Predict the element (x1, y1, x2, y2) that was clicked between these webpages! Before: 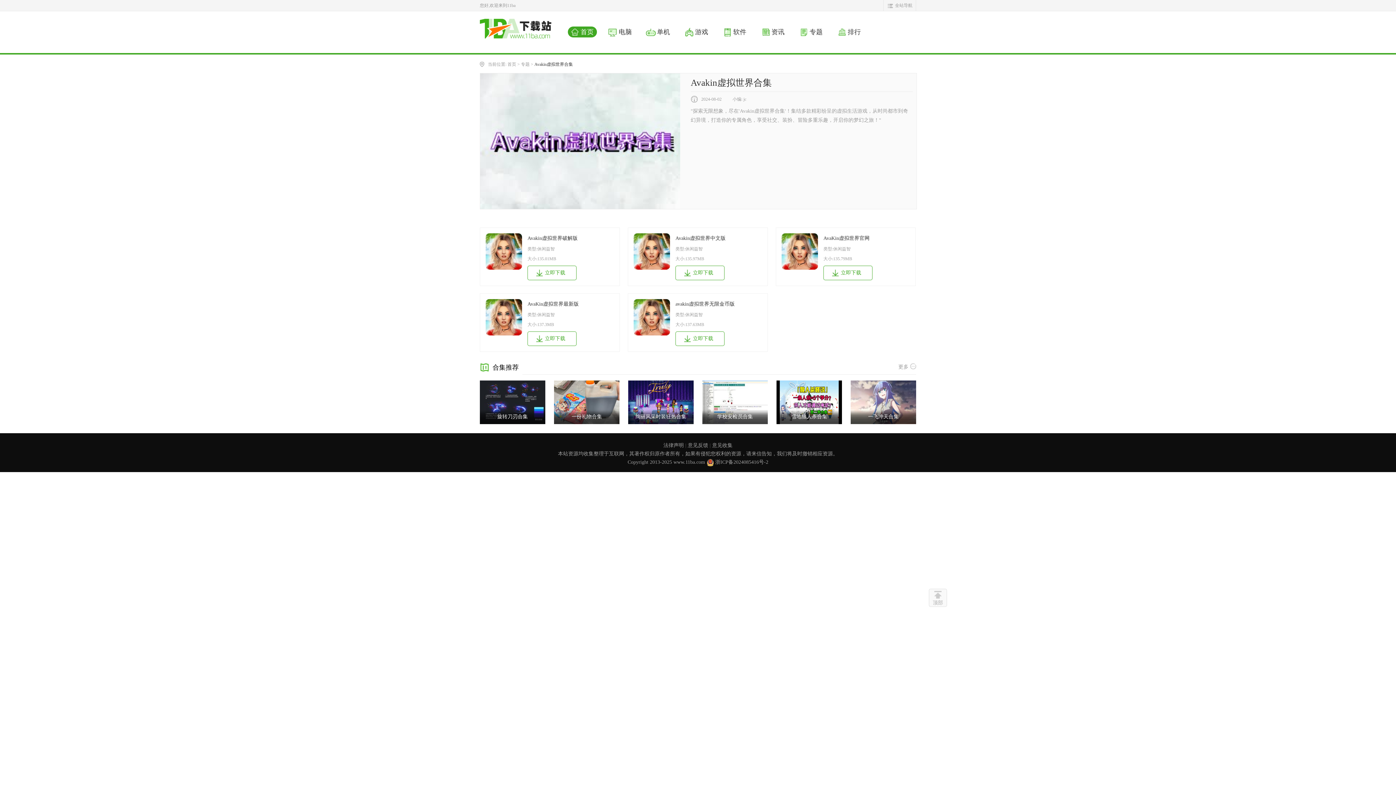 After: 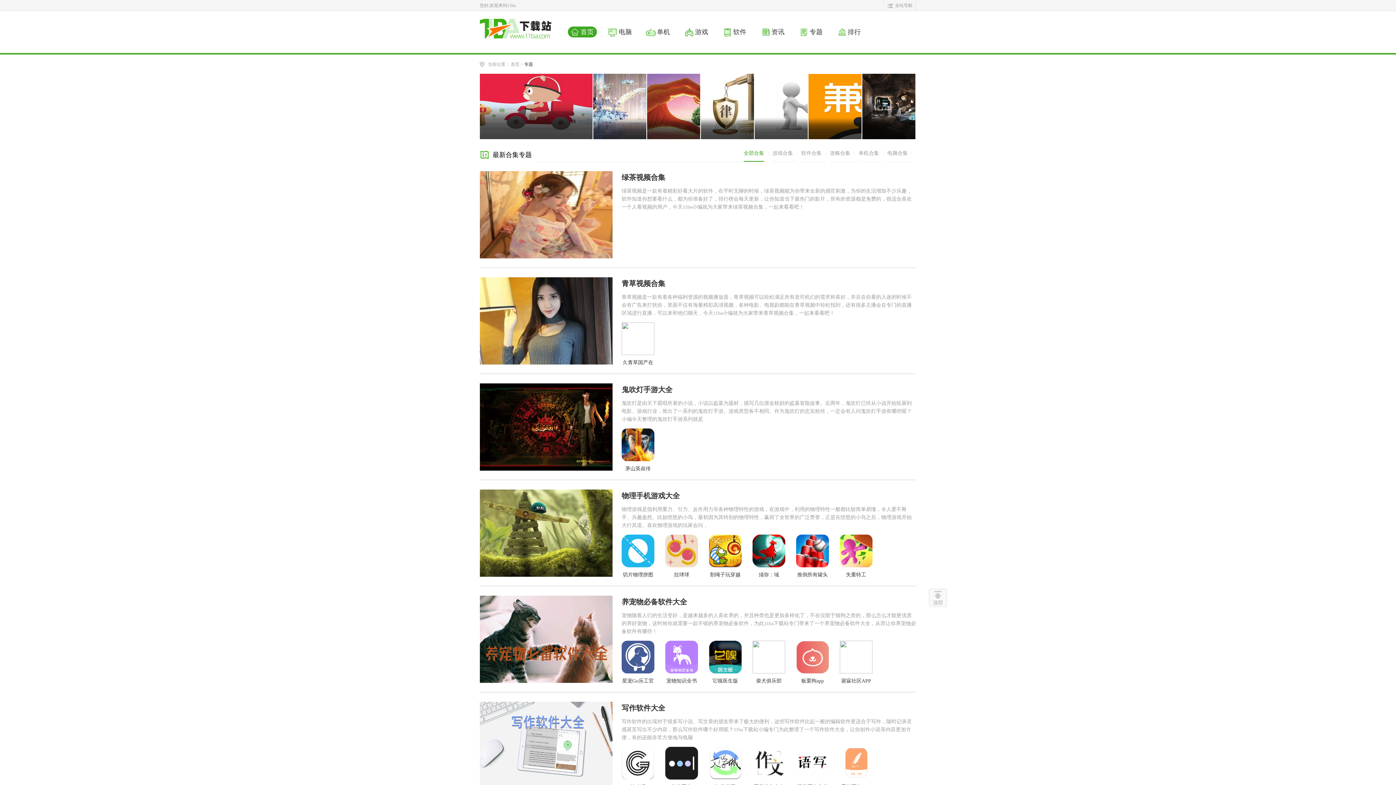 Action: bbox: (898, 362, 916, 370) label: 更多